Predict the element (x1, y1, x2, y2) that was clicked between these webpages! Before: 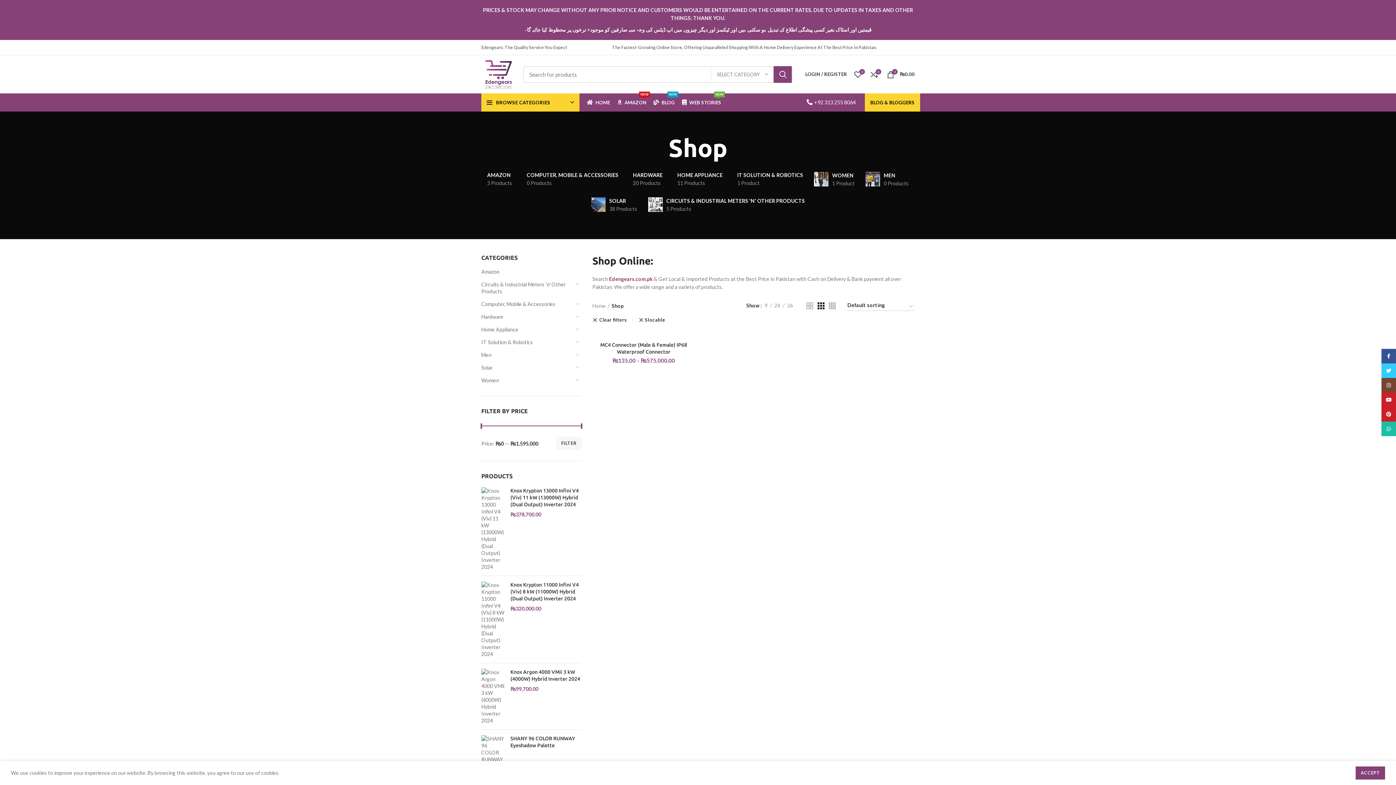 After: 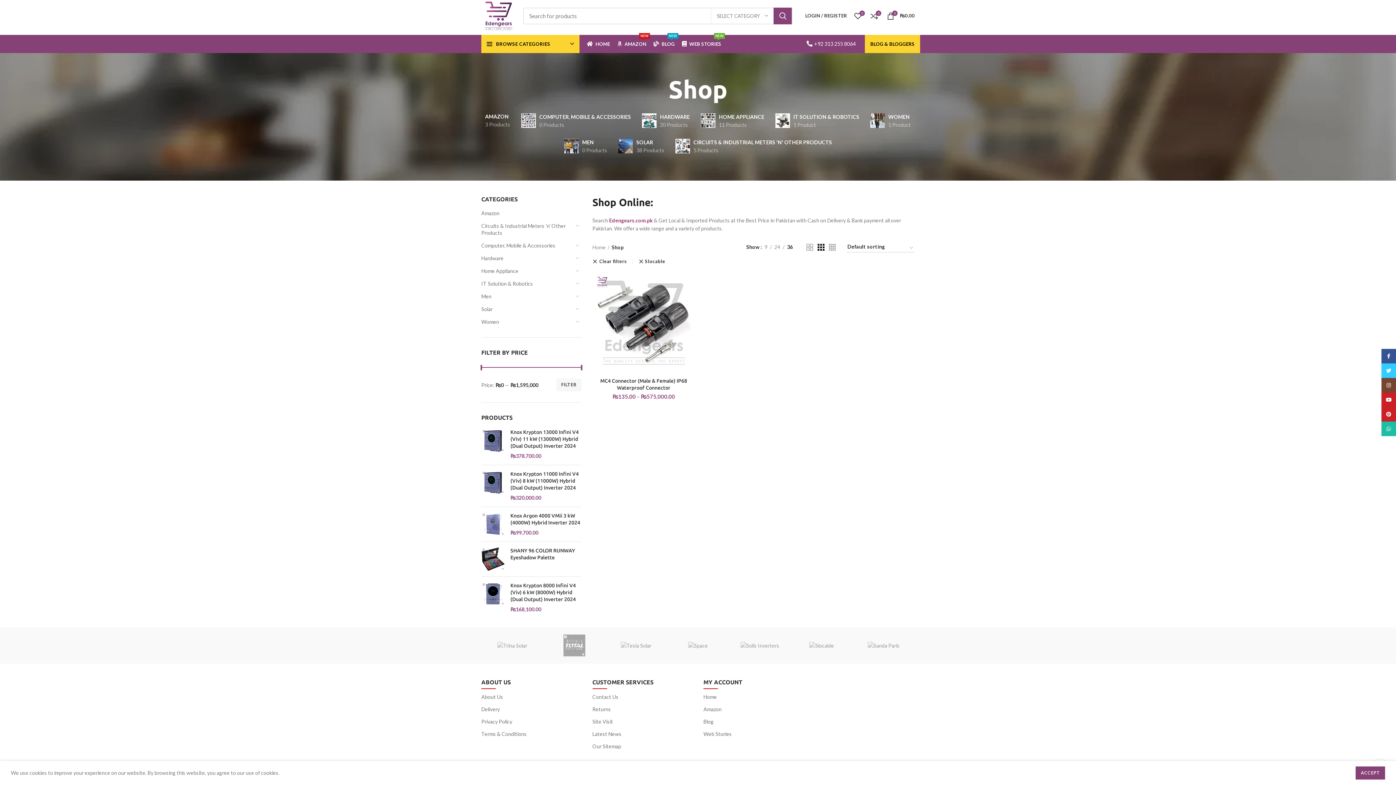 Action: bbox: (784, 301, 795, 309) label: 36